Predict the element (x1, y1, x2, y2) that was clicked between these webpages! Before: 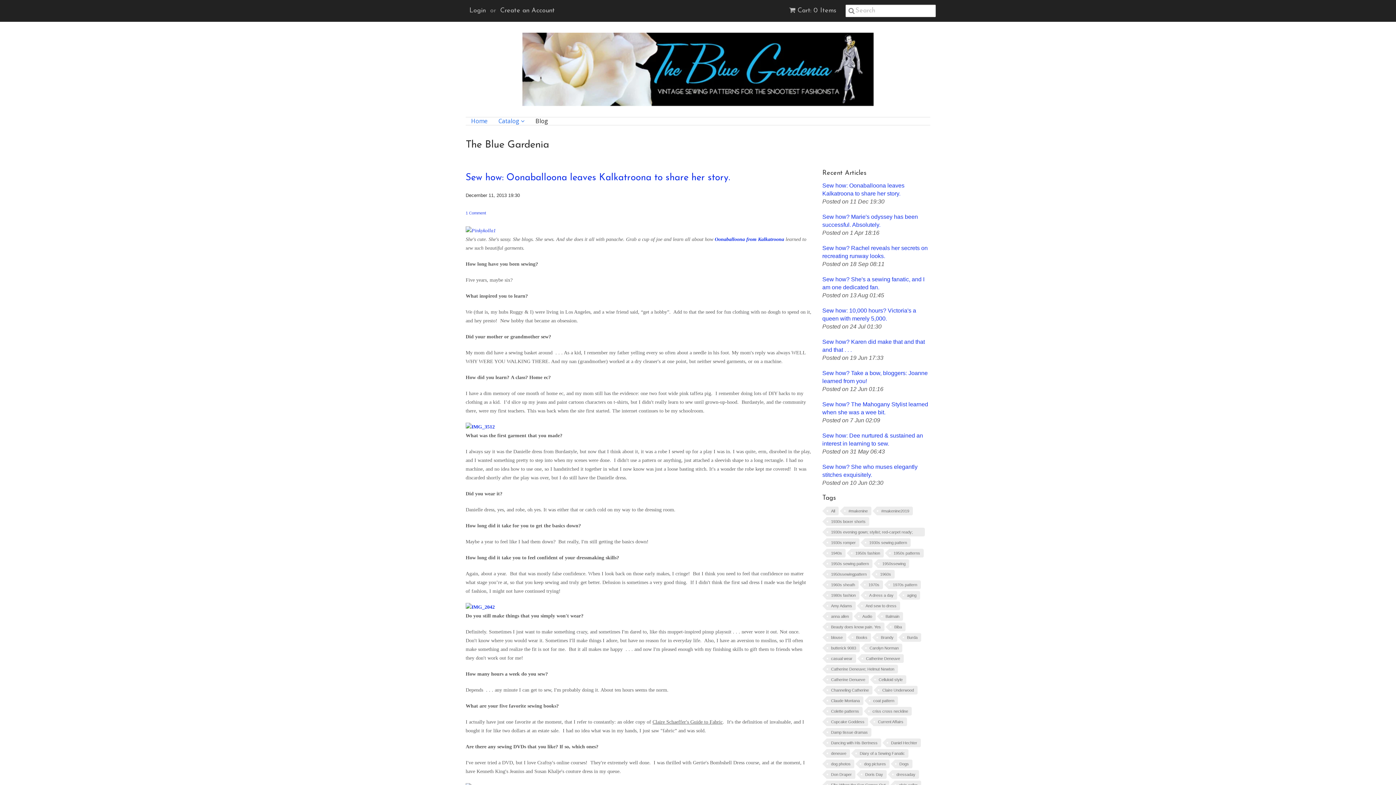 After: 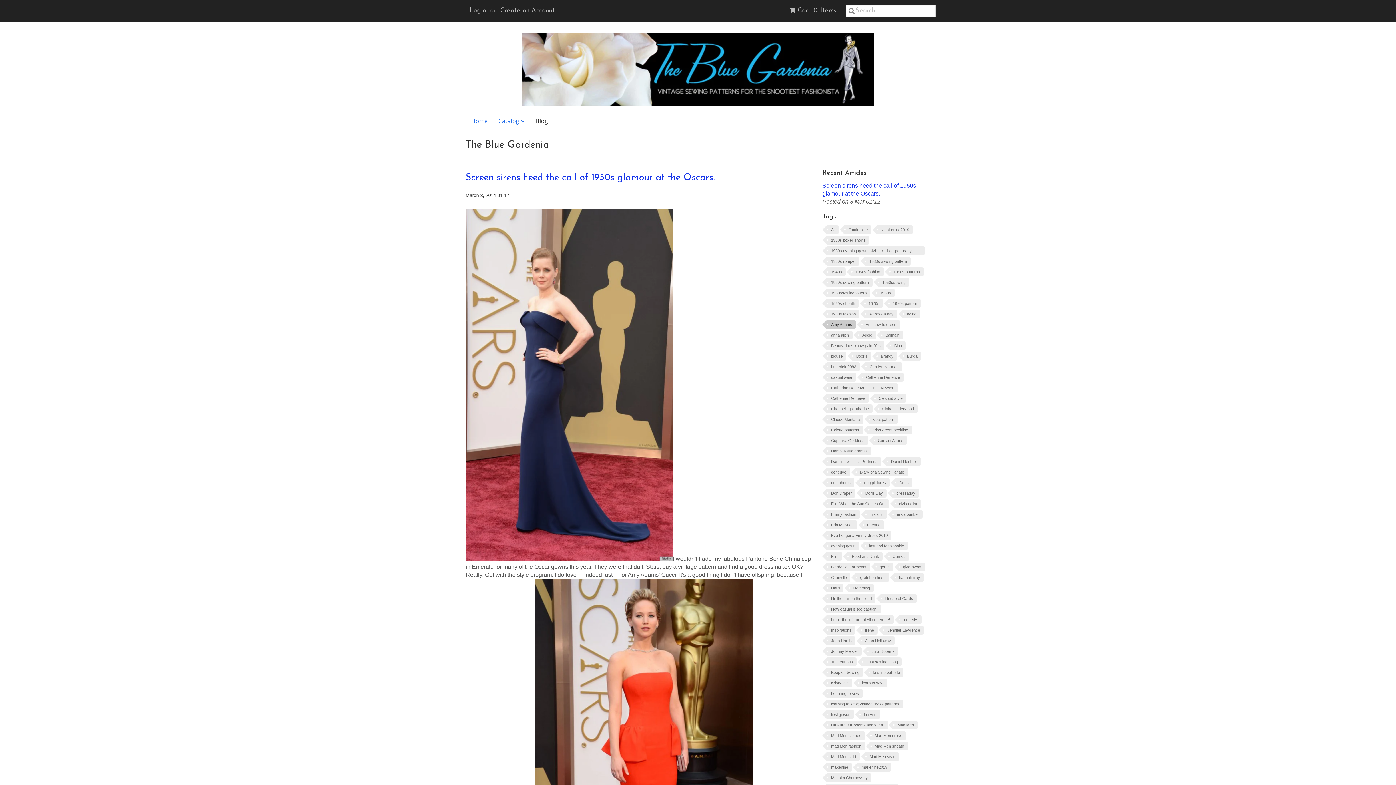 Action: label: Amy Adams bbox: (826, 601, 856, 610)